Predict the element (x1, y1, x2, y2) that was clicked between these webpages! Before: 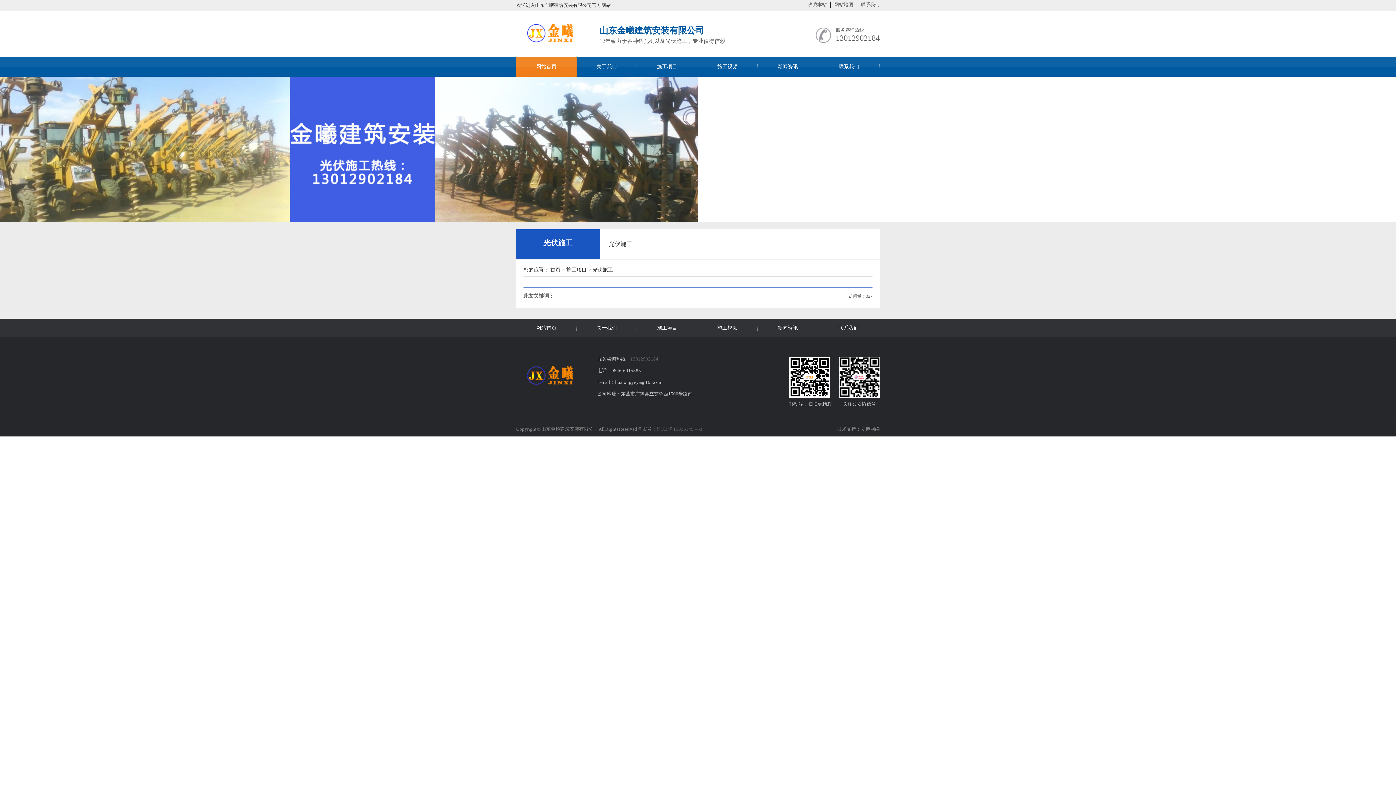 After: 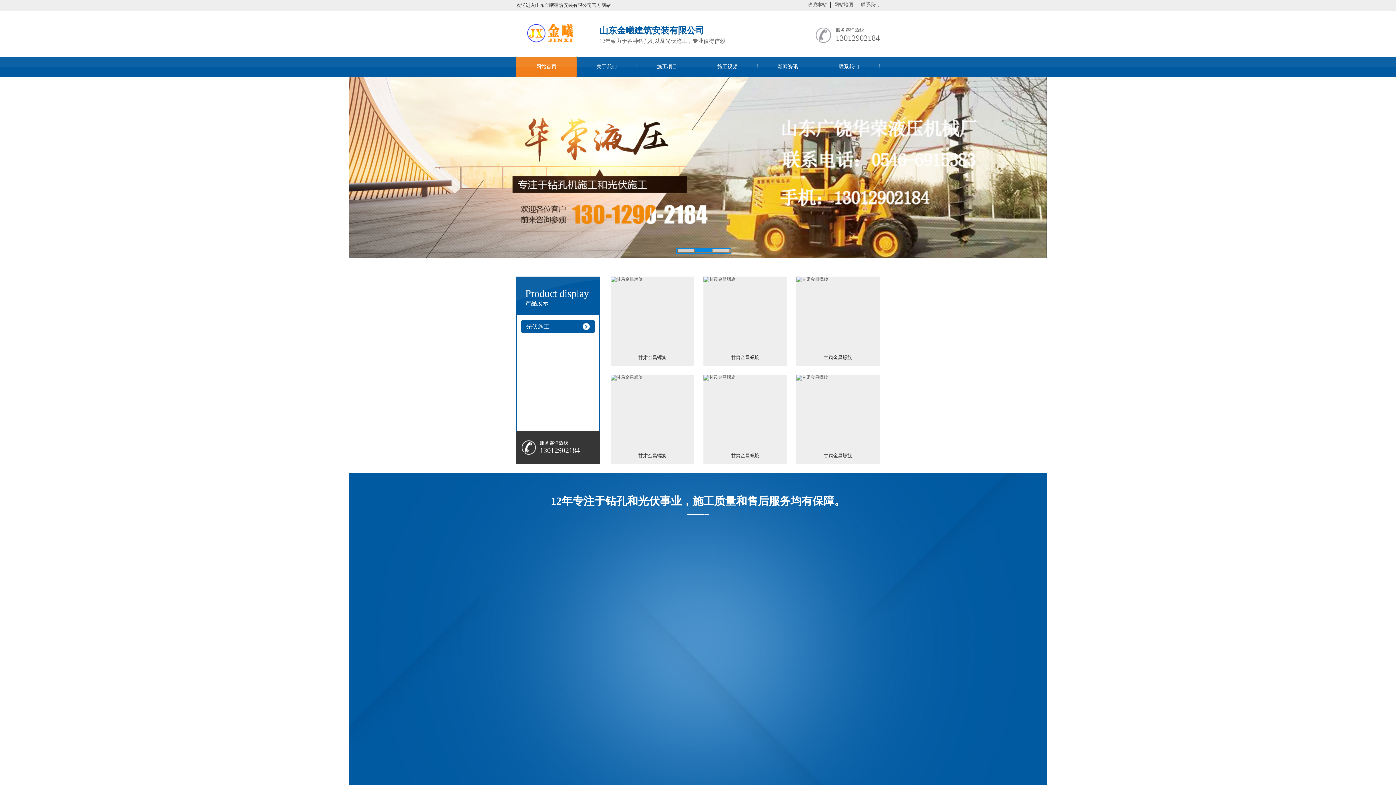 Action: bbox: (516, 382, 584, 393)